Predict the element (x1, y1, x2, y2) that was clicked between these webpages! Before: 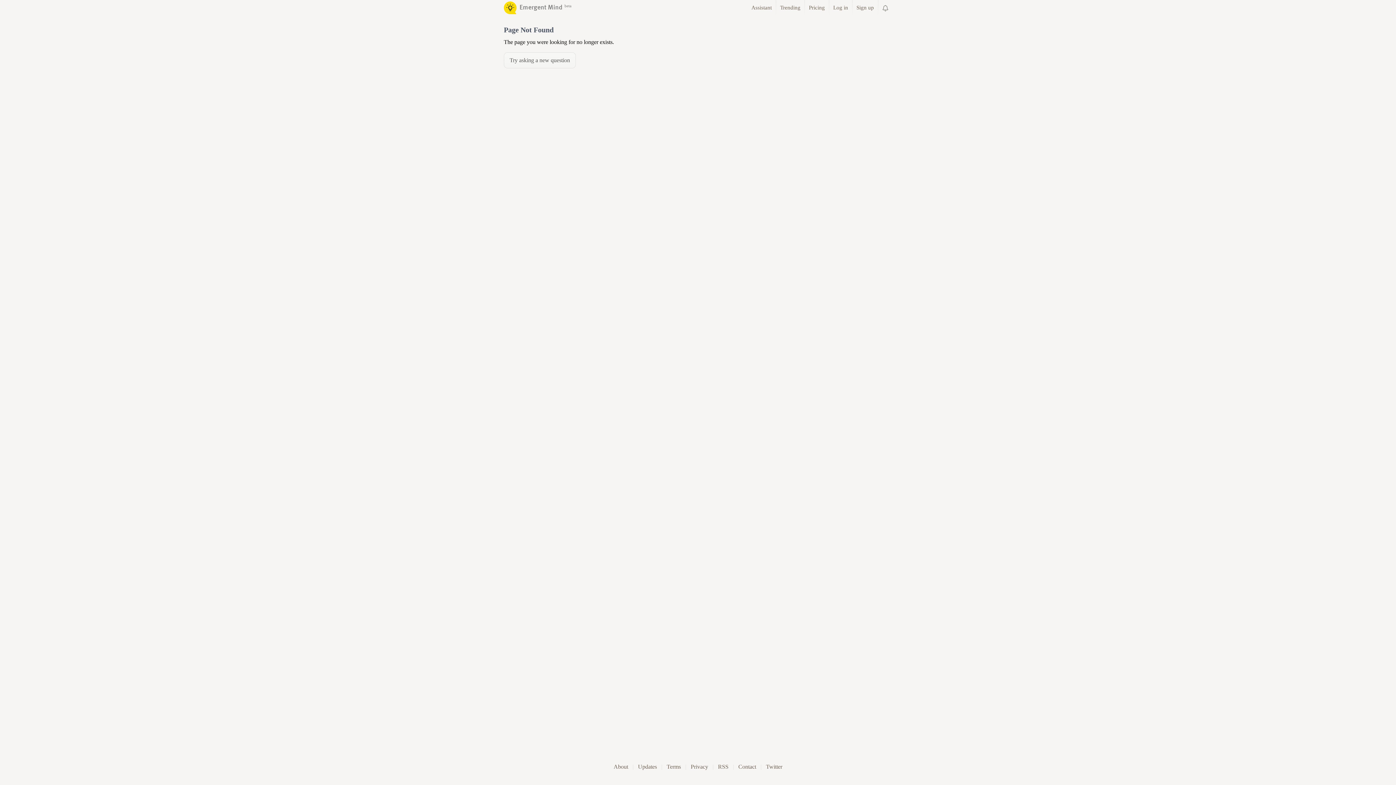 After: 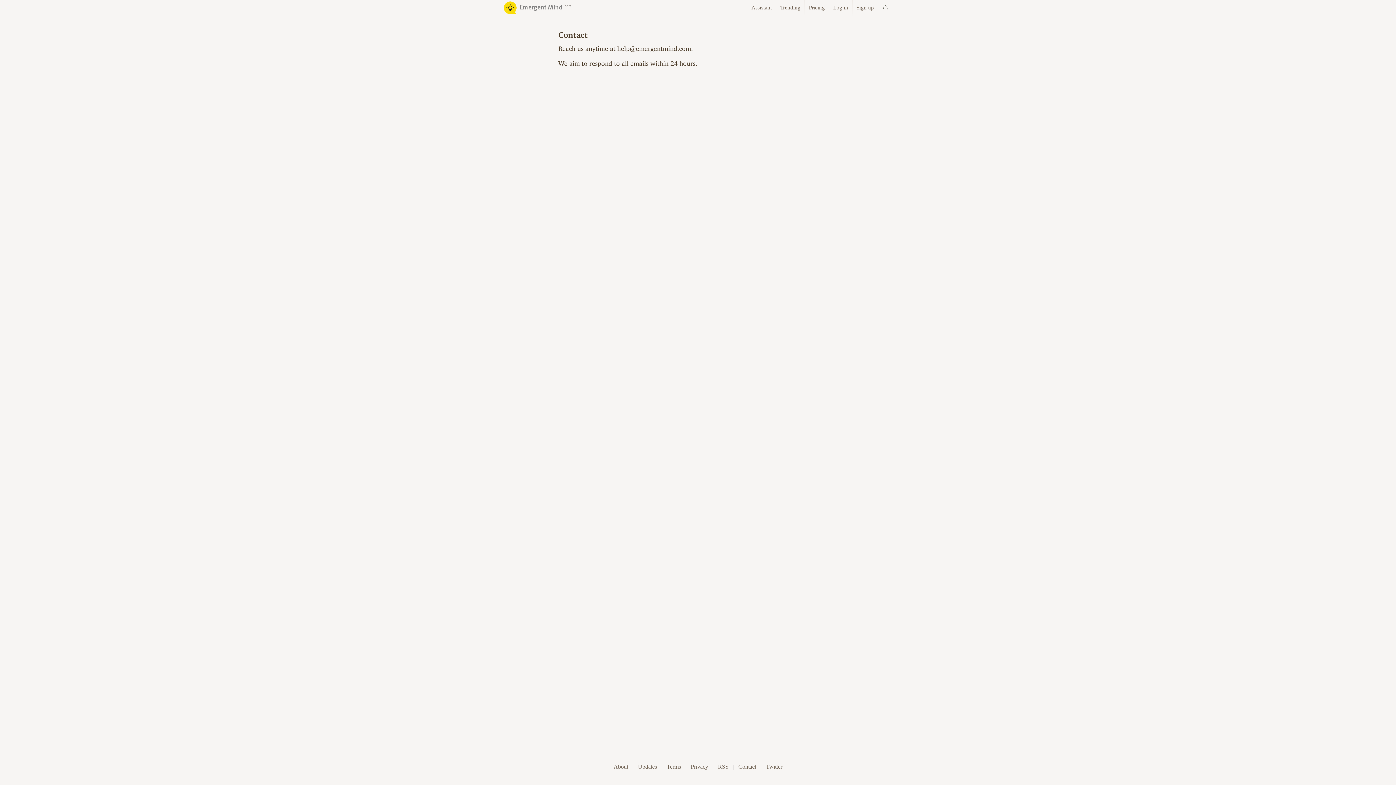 Action: label: Contact bbox: (735, 759, 759, 775)